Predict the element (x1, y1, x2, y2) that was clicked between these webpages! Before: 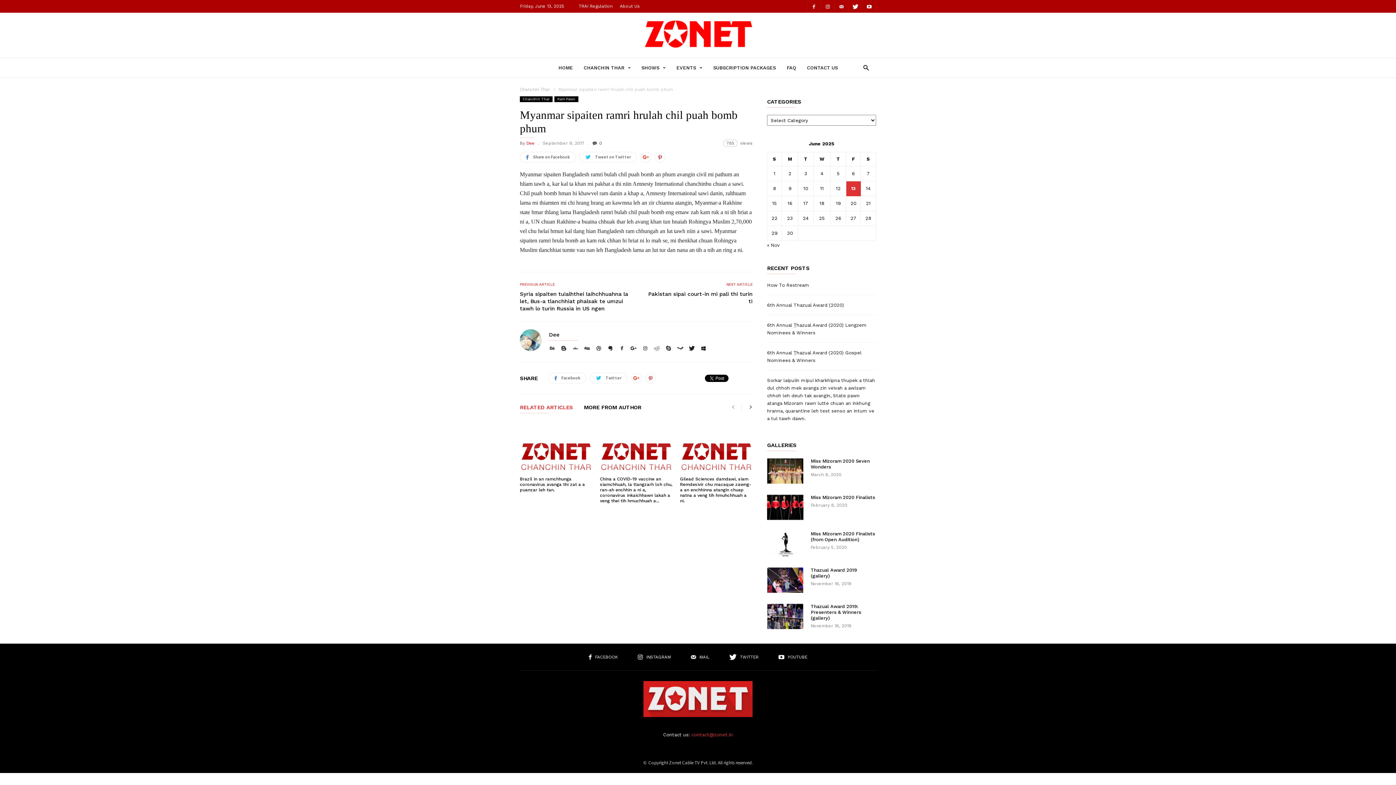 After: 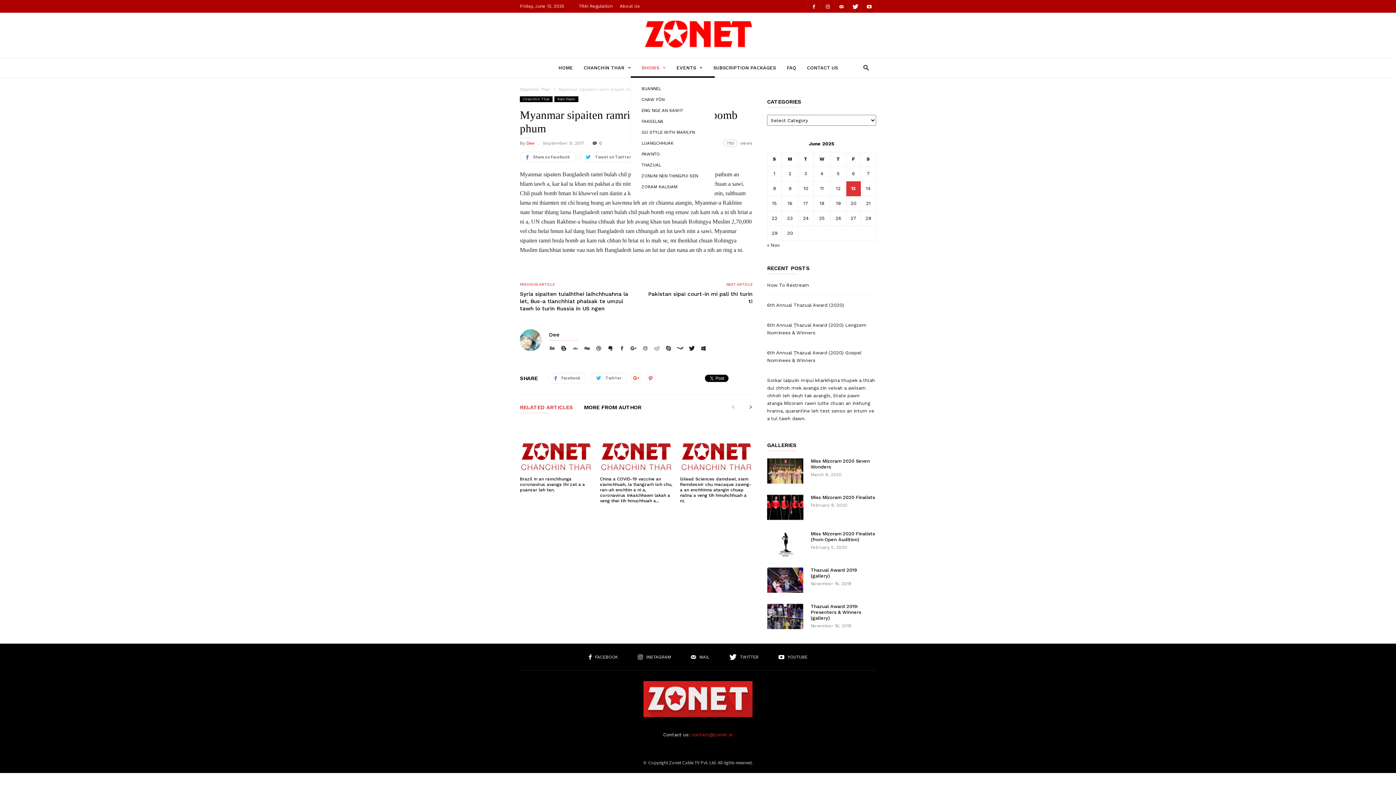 Action: bbox: (641, 57, 676, 77) label: SHOWS